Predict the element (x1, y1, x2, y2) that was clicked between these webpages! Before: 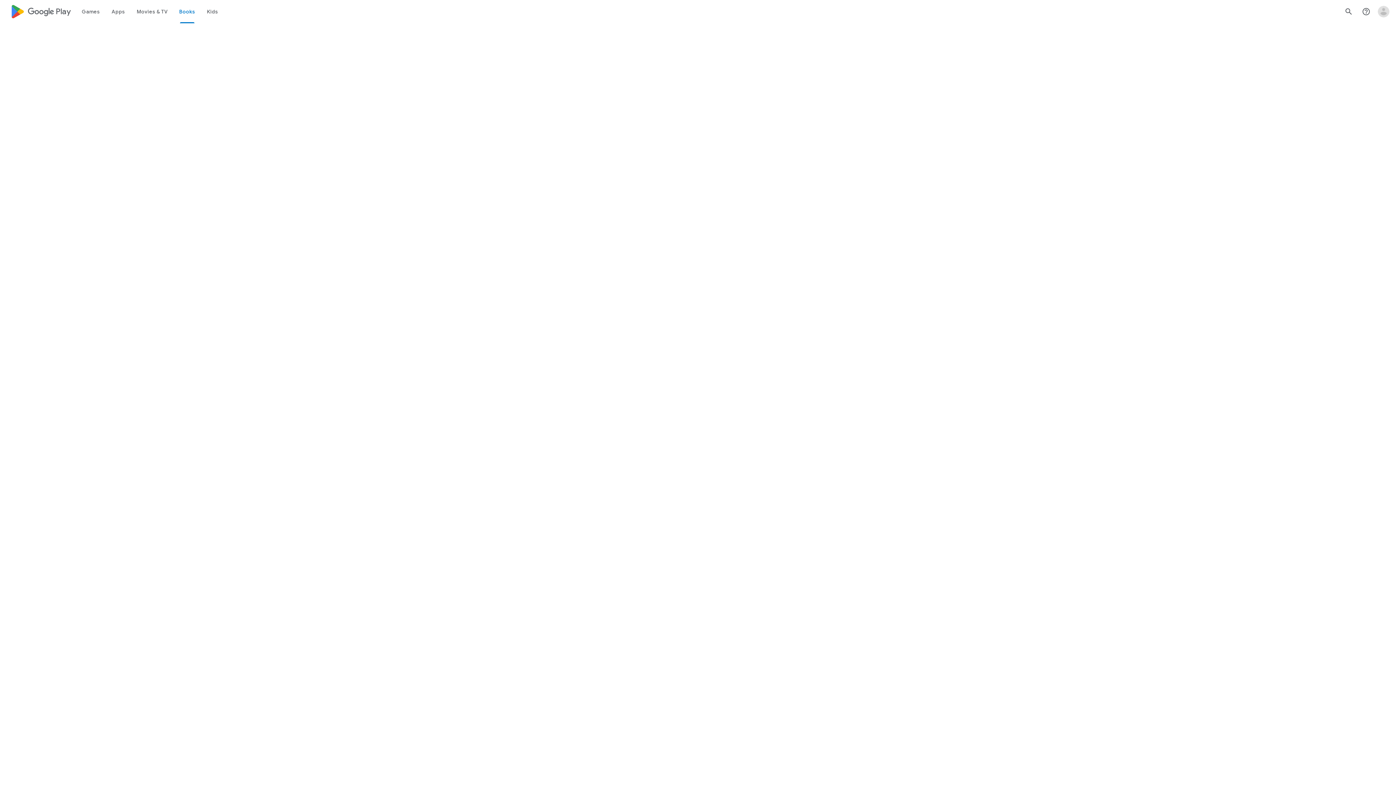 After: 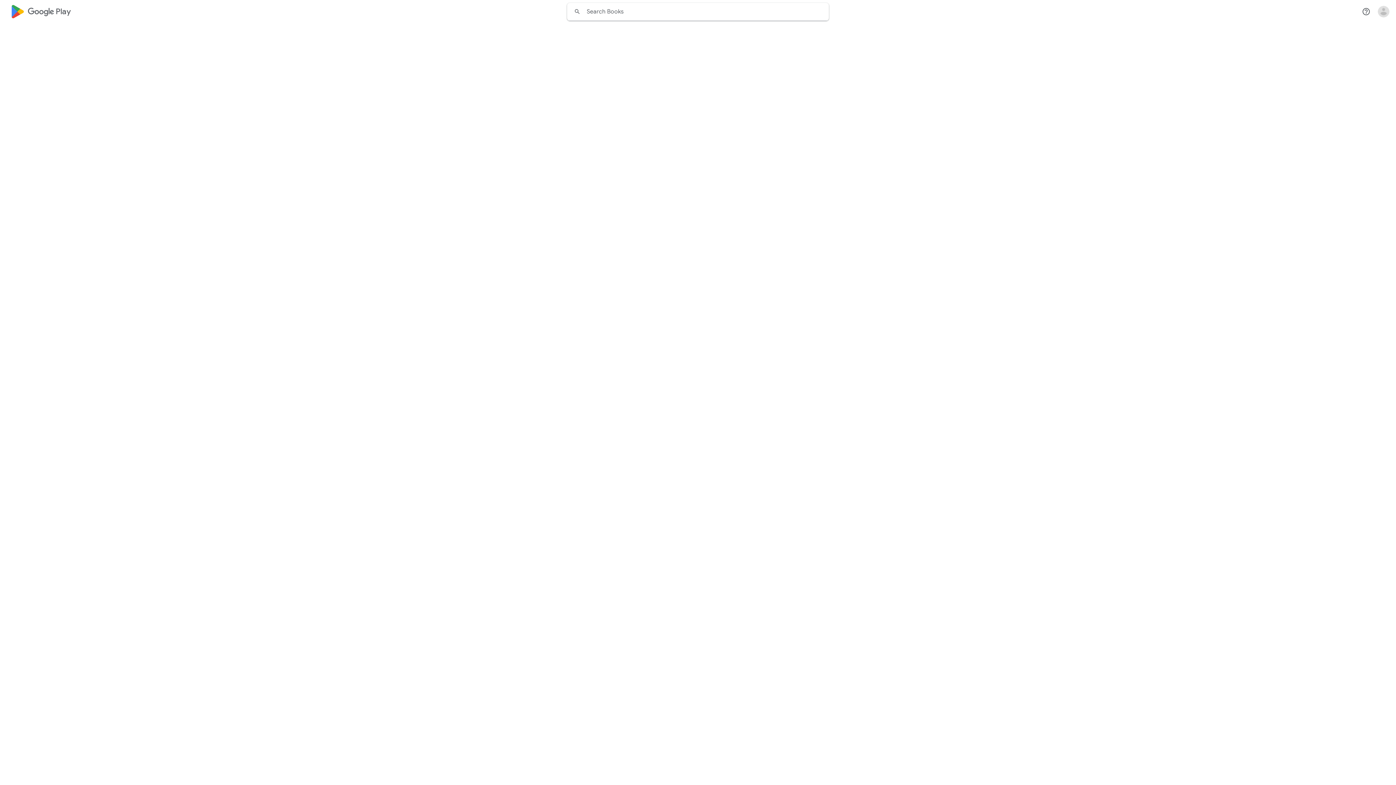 Action: label: Search bbox: (1340, 2, 1357, 20)